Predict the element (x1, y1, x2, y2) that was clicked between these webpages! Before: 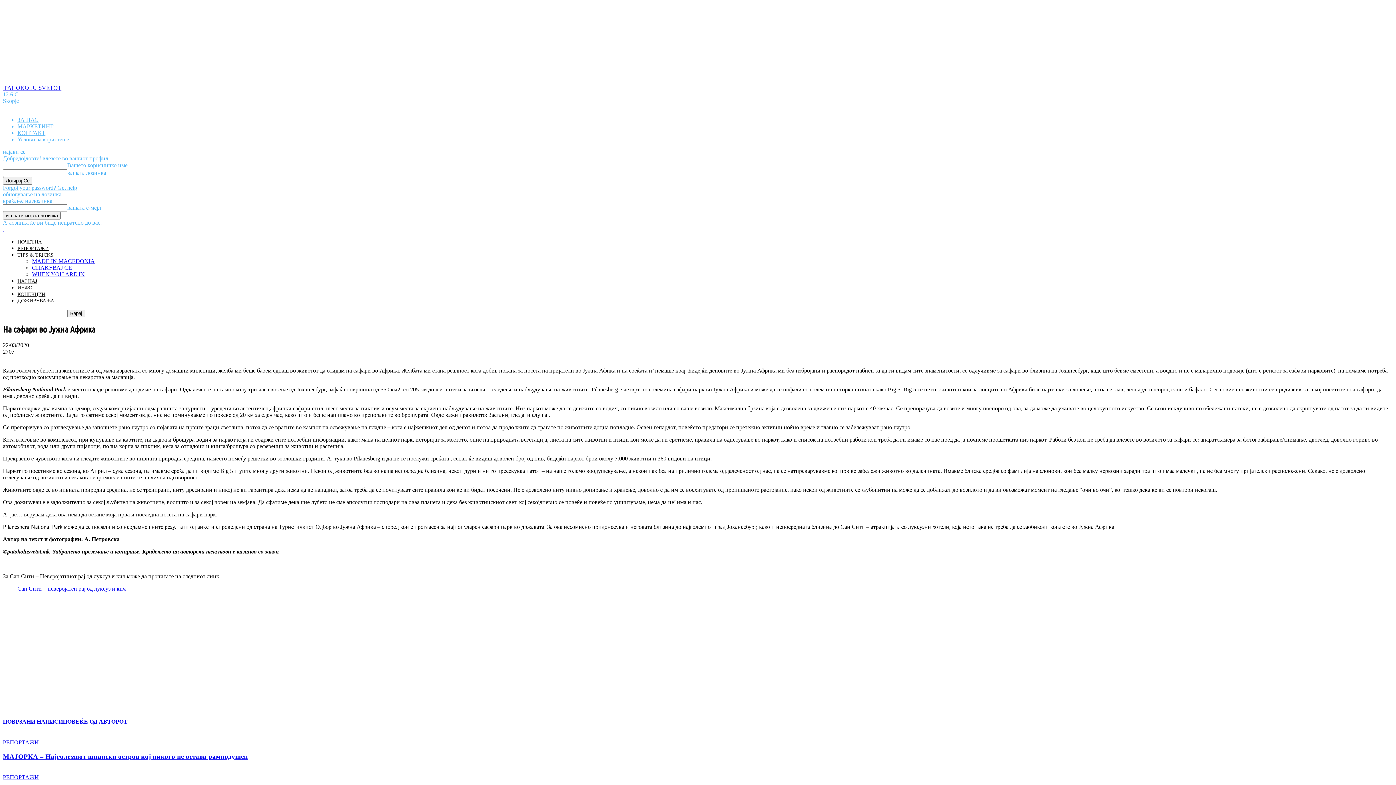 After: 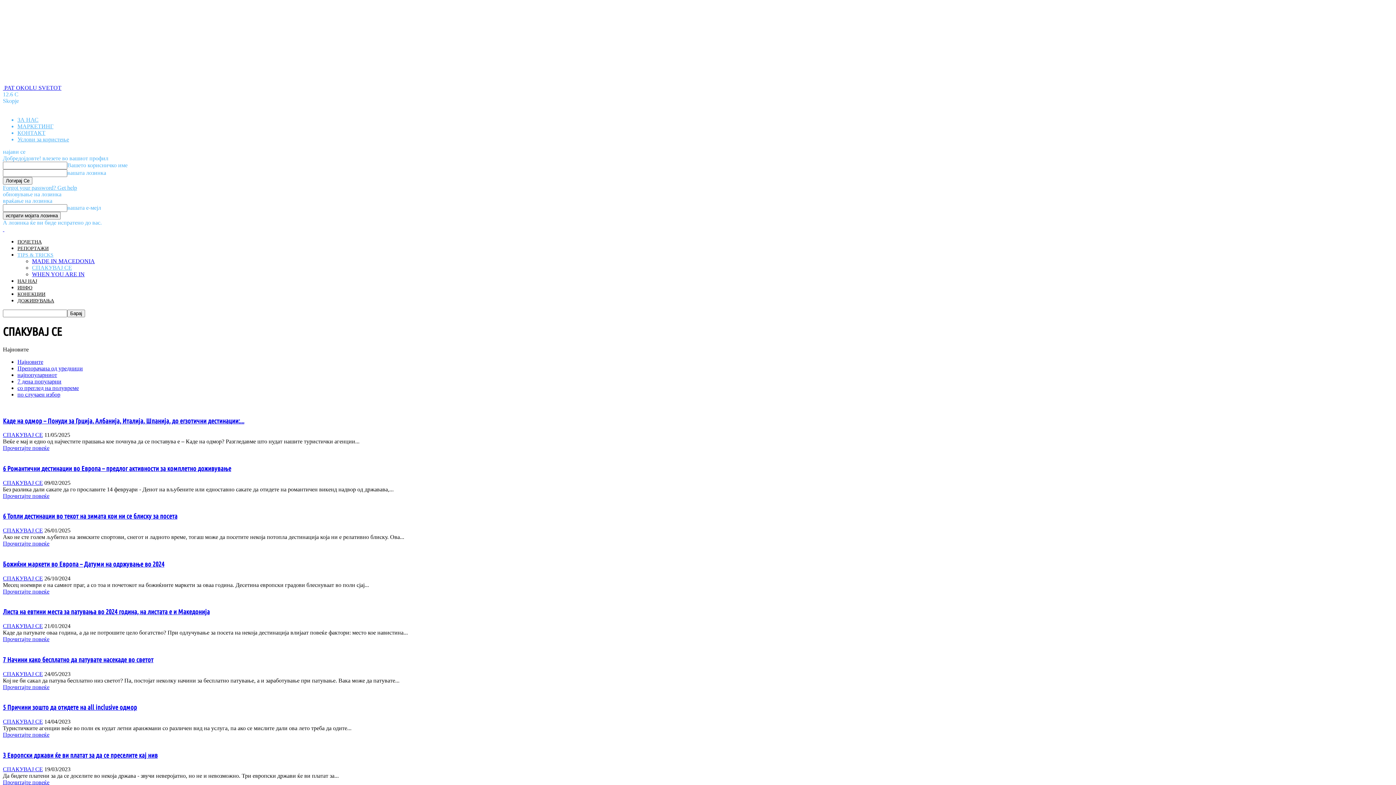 Action: label: СПАКУВАЈ СЕ bbox: (32, 264, 72, 270)